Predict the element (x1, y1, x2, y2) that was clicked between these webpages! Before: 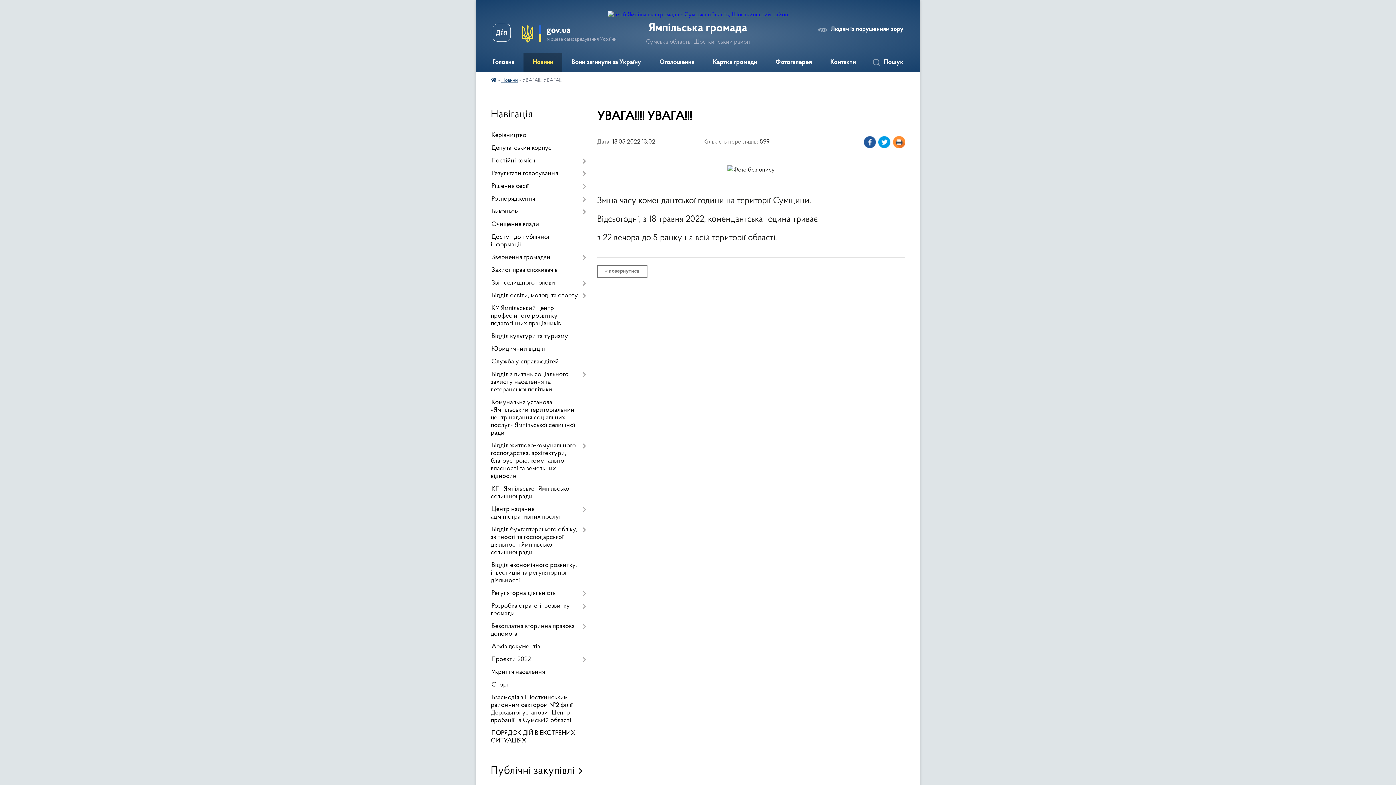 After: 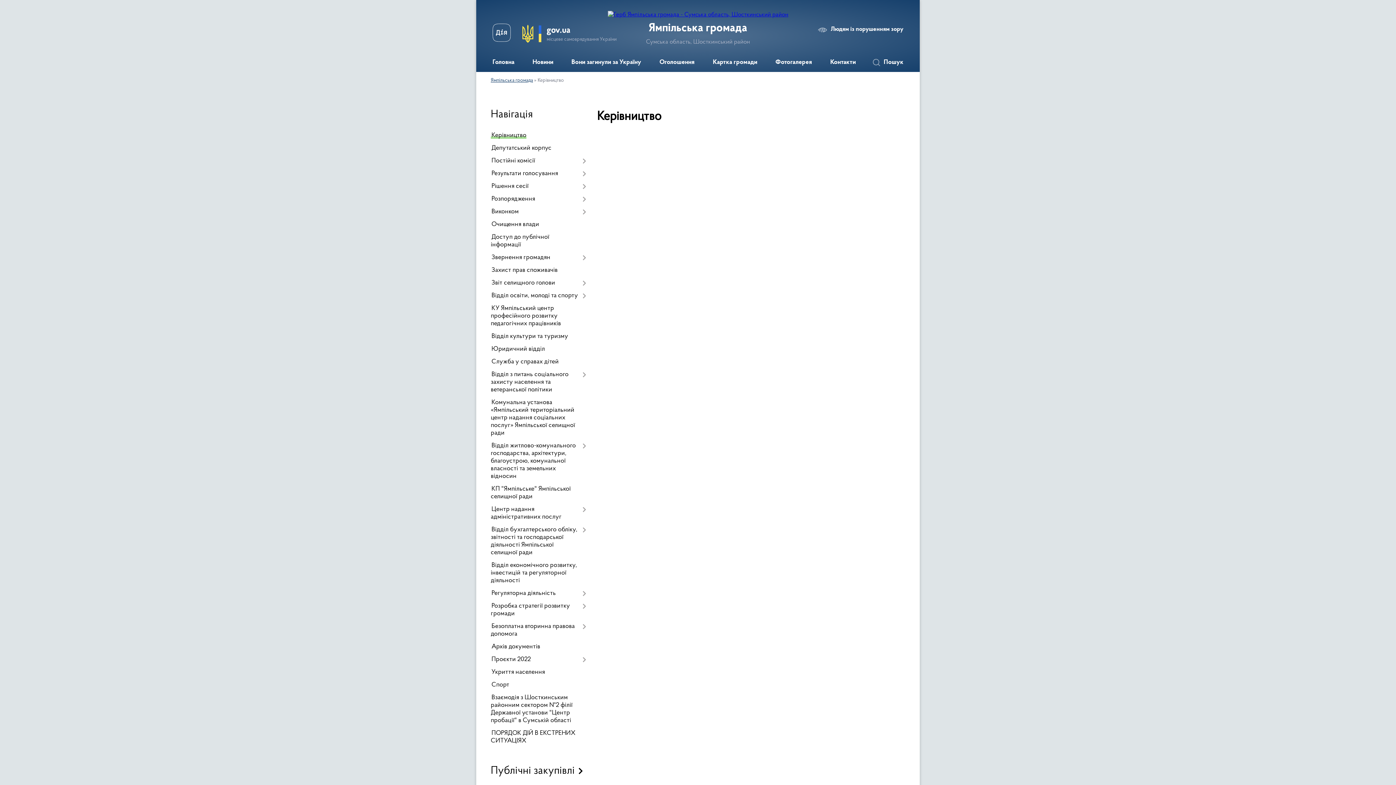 Action: label: Керівництво bbox: (490, 129, 586, 142)